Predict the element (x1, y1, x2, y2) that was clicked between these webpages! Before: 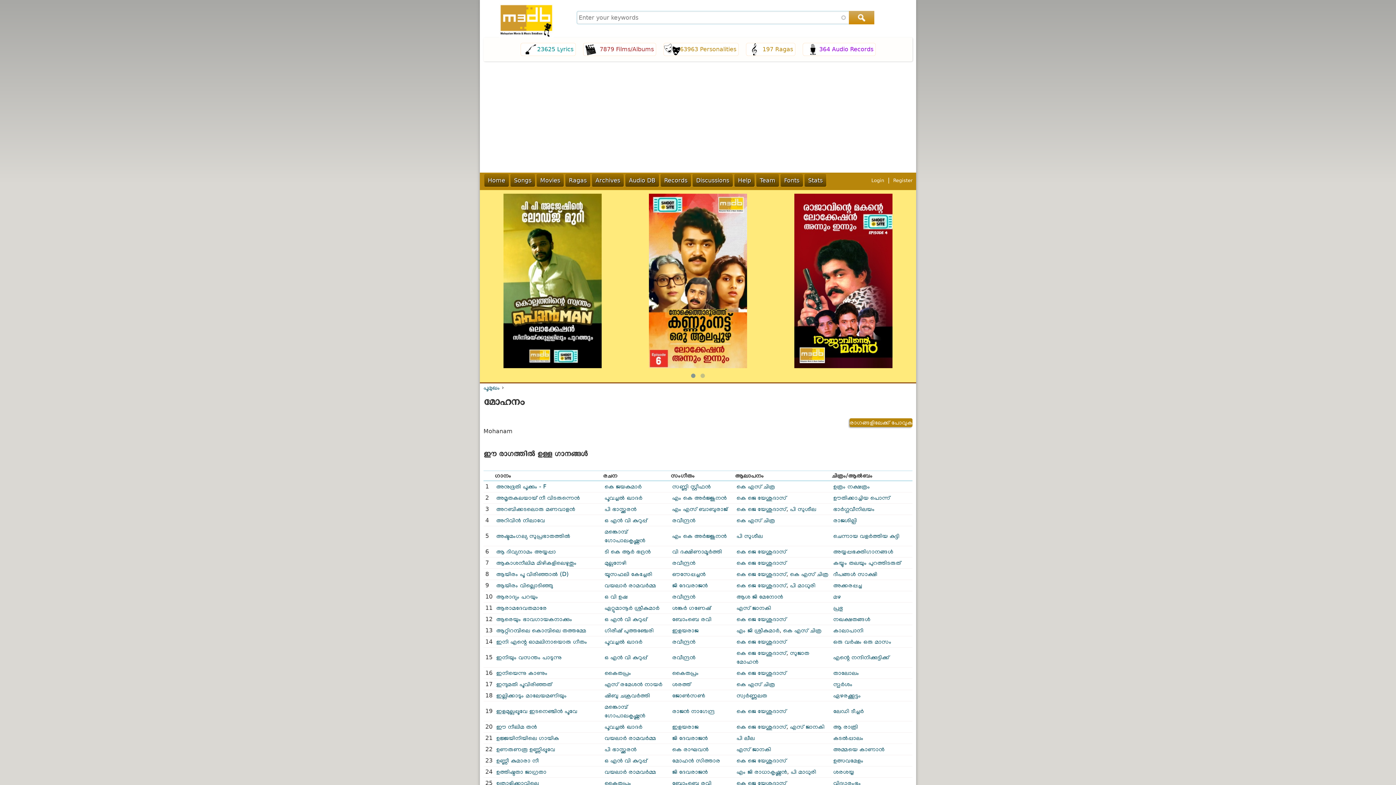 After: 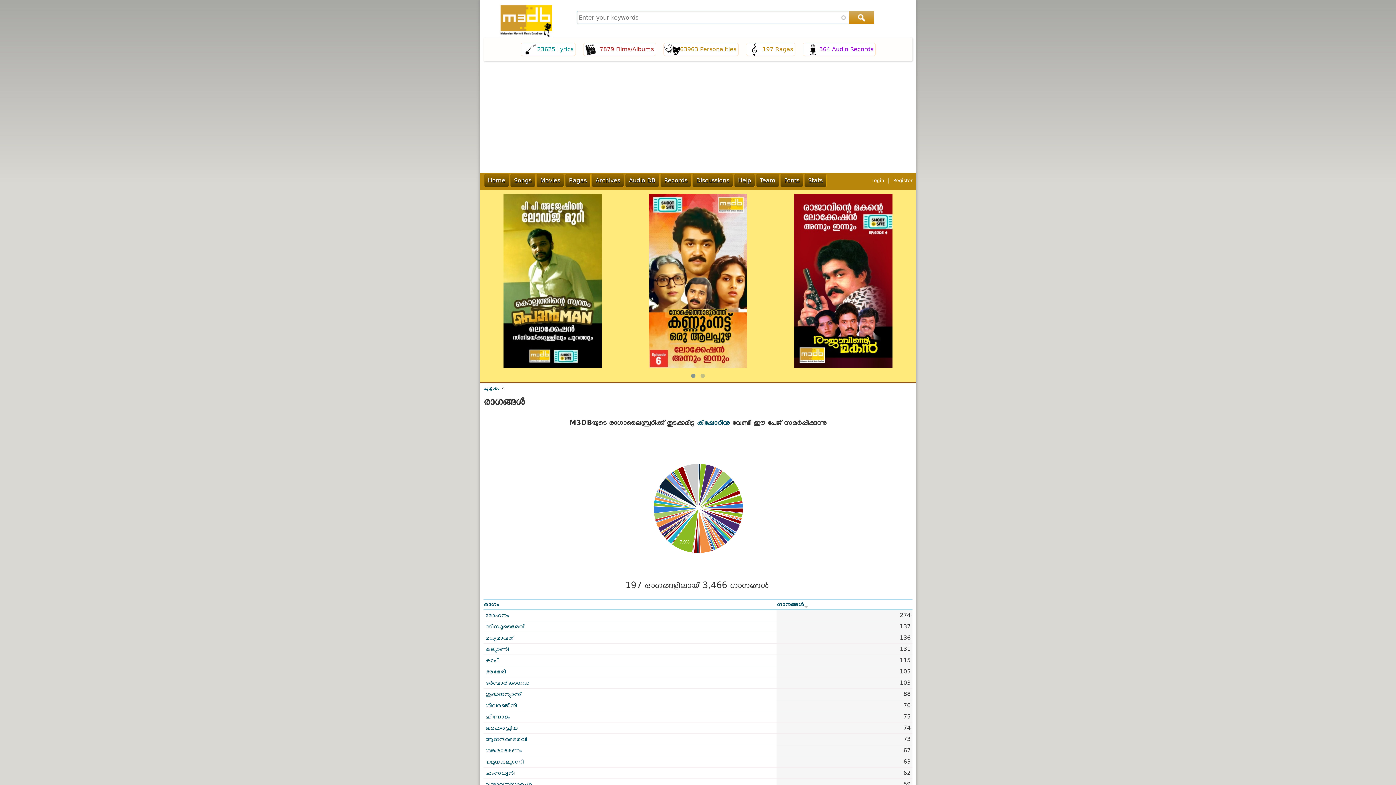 Action: label: 197 Ragas bbox: (746, 42, 795, 56)